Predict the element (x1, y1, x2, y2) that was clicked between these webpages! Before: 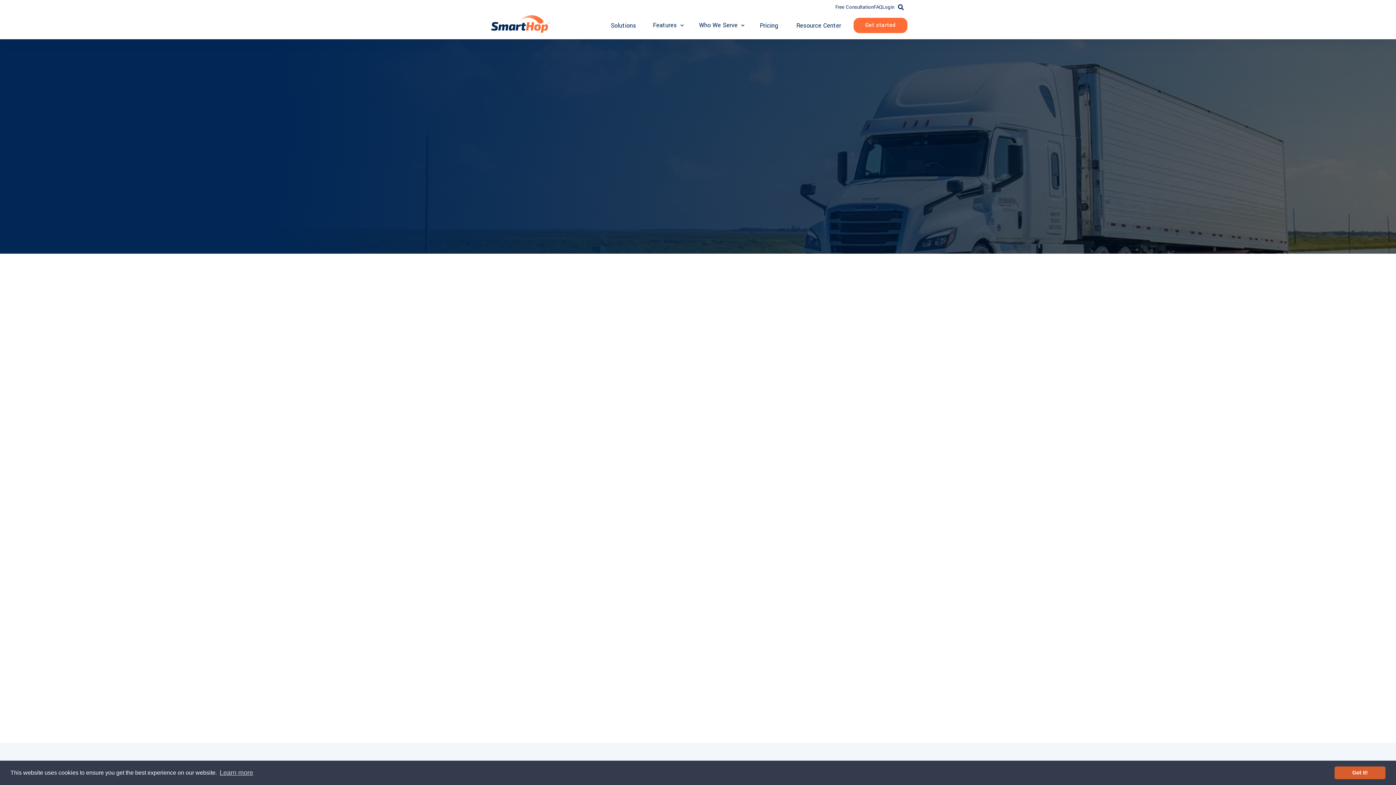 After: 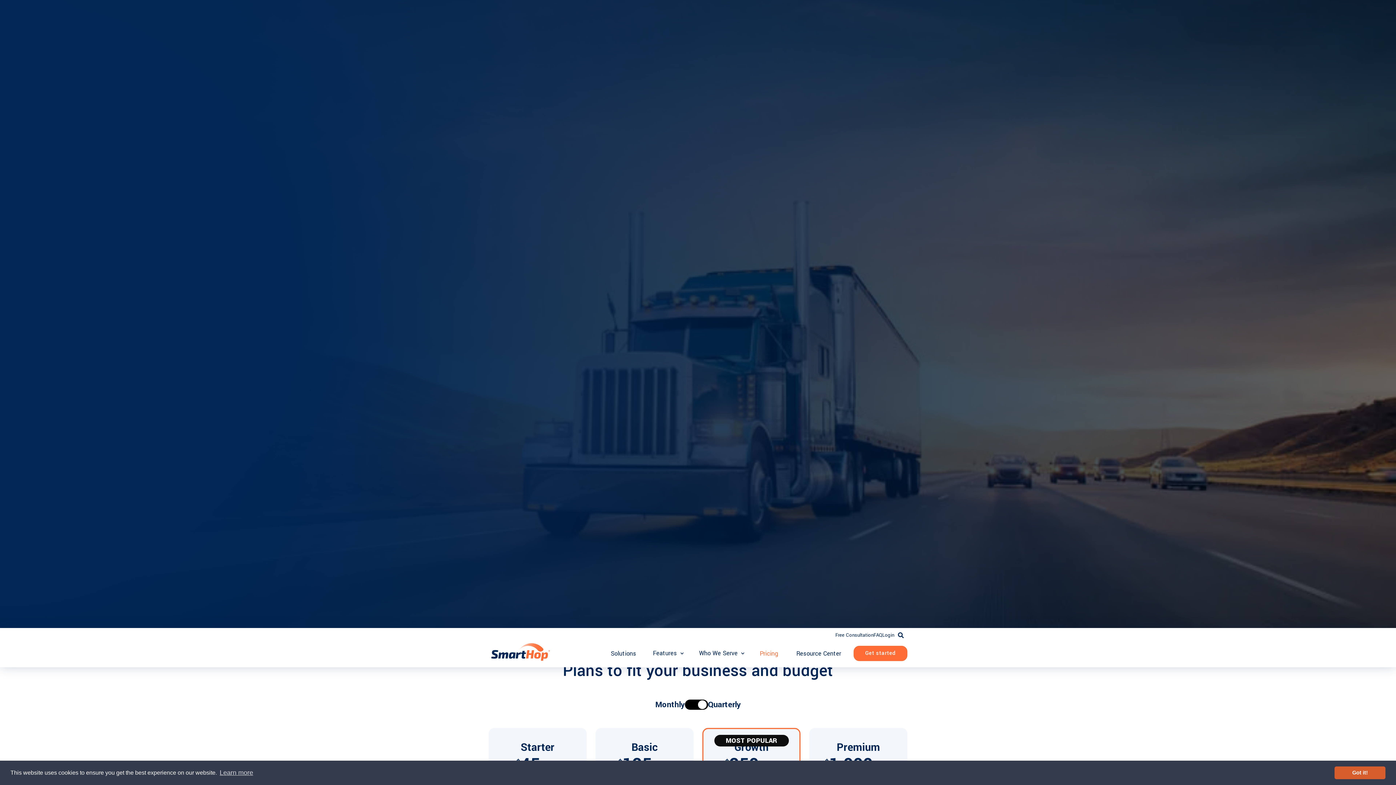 Action: bbox: (749, 20, 784, 30) label: Pricing